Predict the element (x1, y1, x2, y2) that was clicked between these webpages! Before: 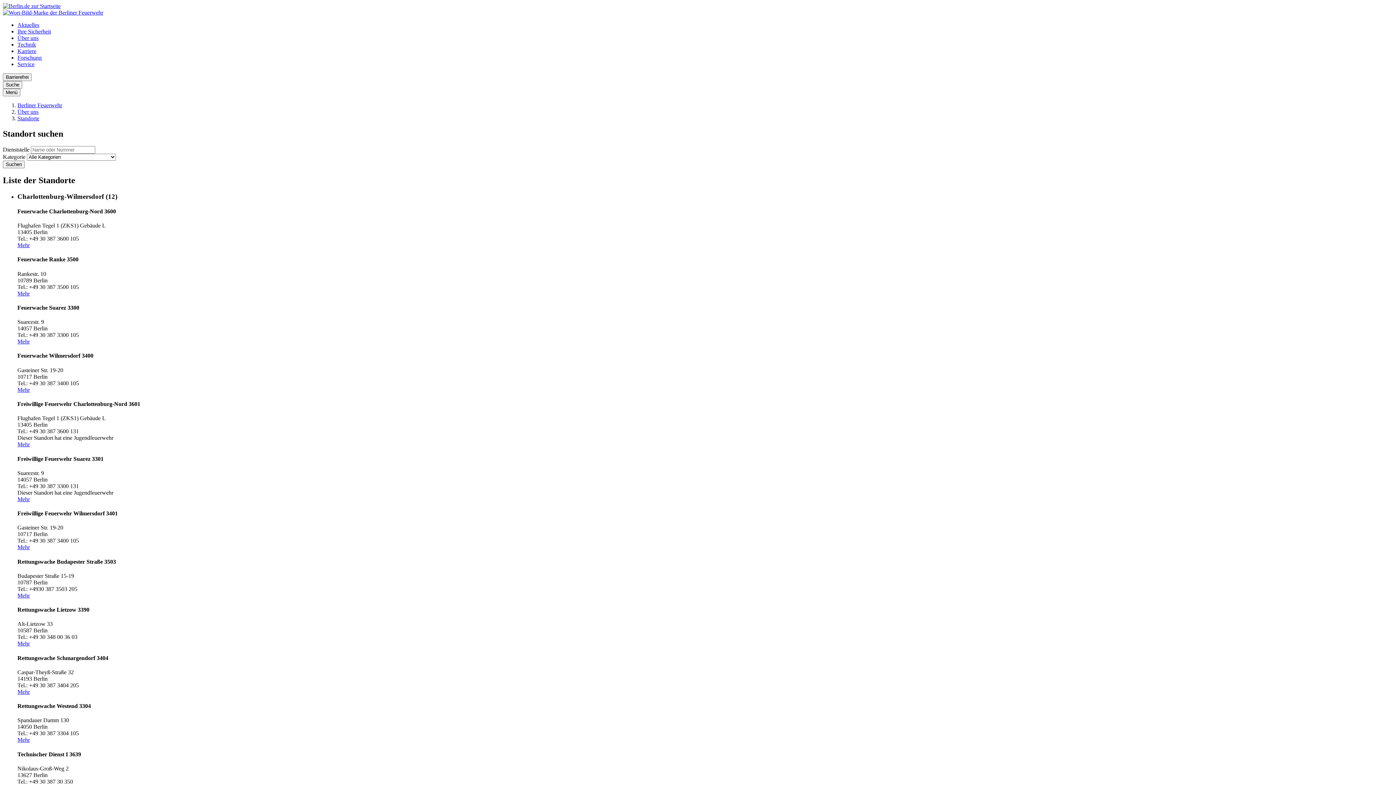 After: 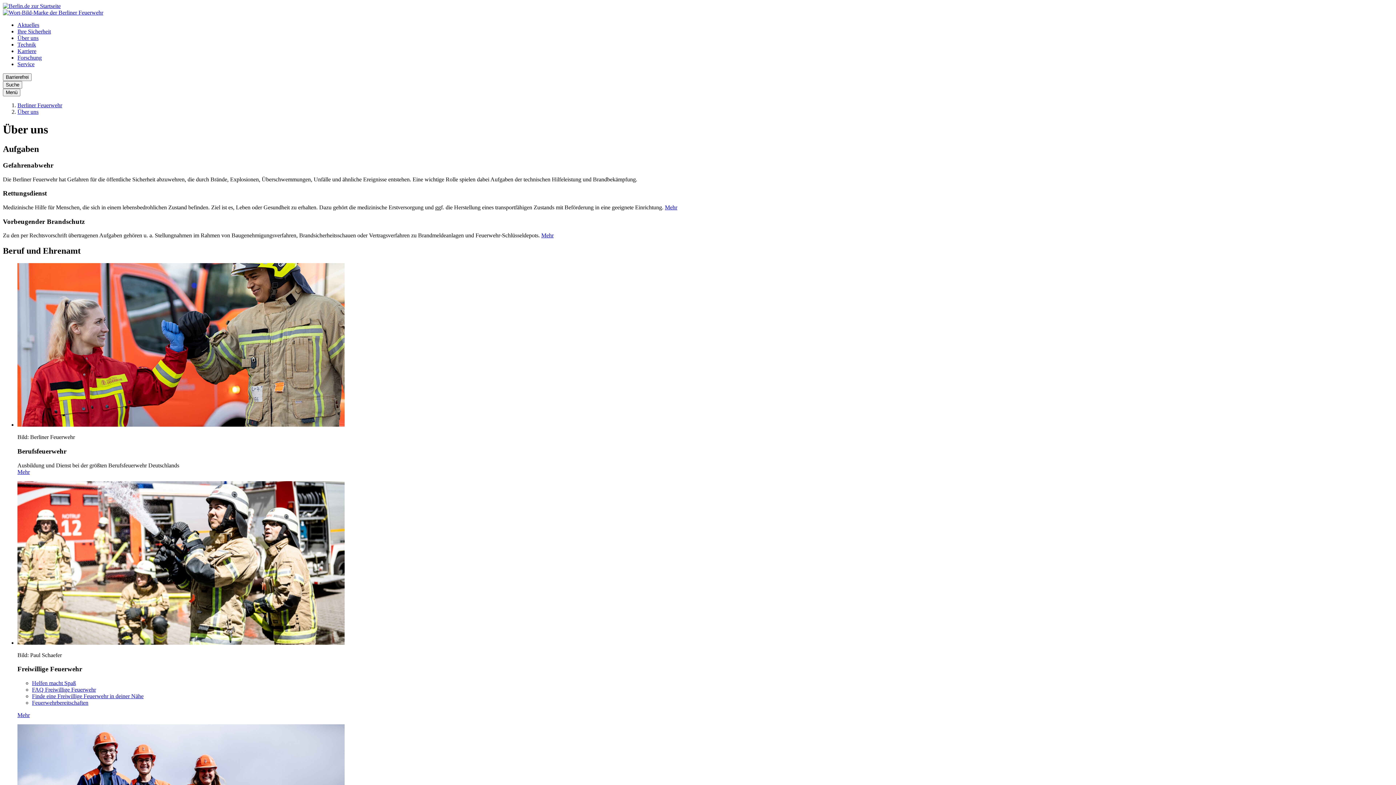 Action: label: Über uns bbox: (17, 34, 38, 41)